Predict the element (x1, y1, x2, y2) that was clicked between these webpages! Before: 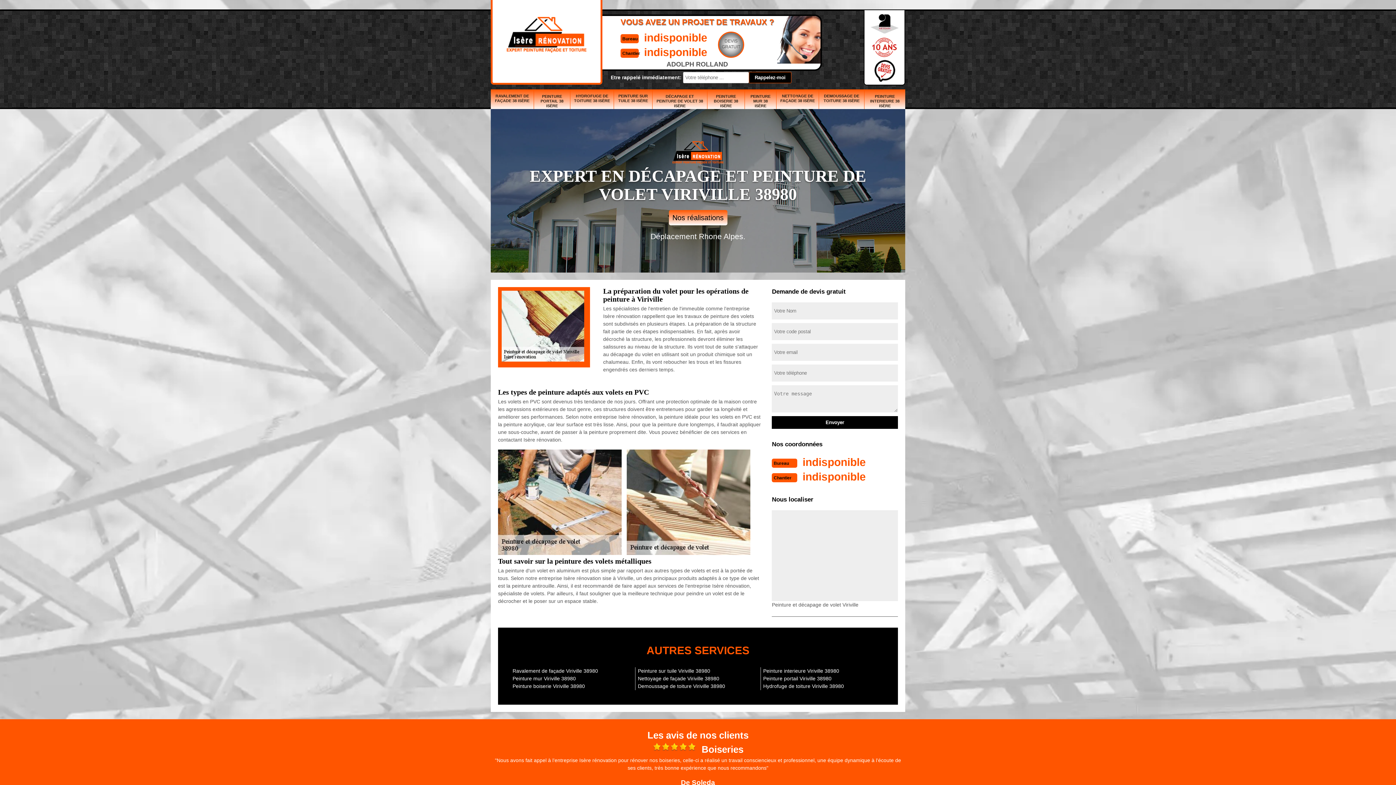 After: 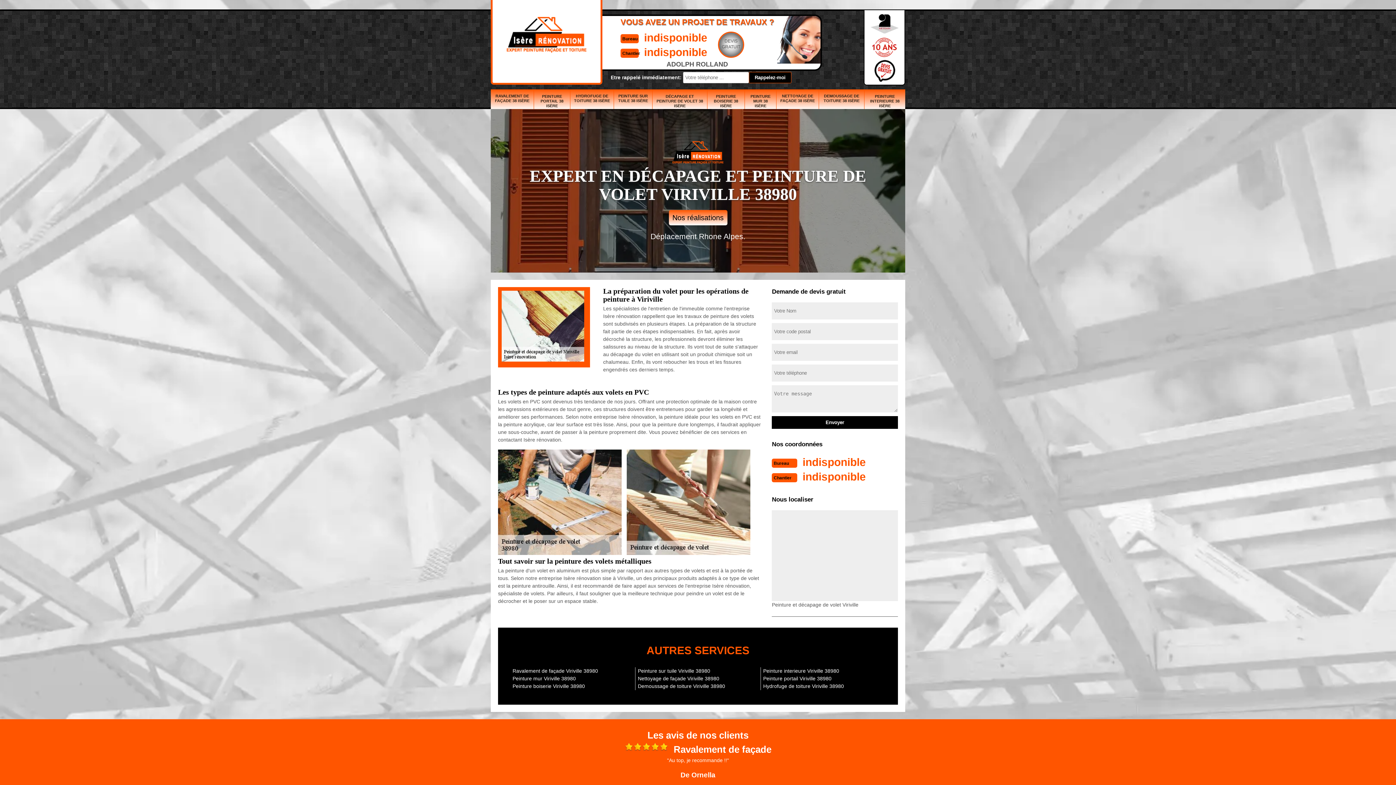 Action: label: indisponible bbox: (644, 31, 707, 43)